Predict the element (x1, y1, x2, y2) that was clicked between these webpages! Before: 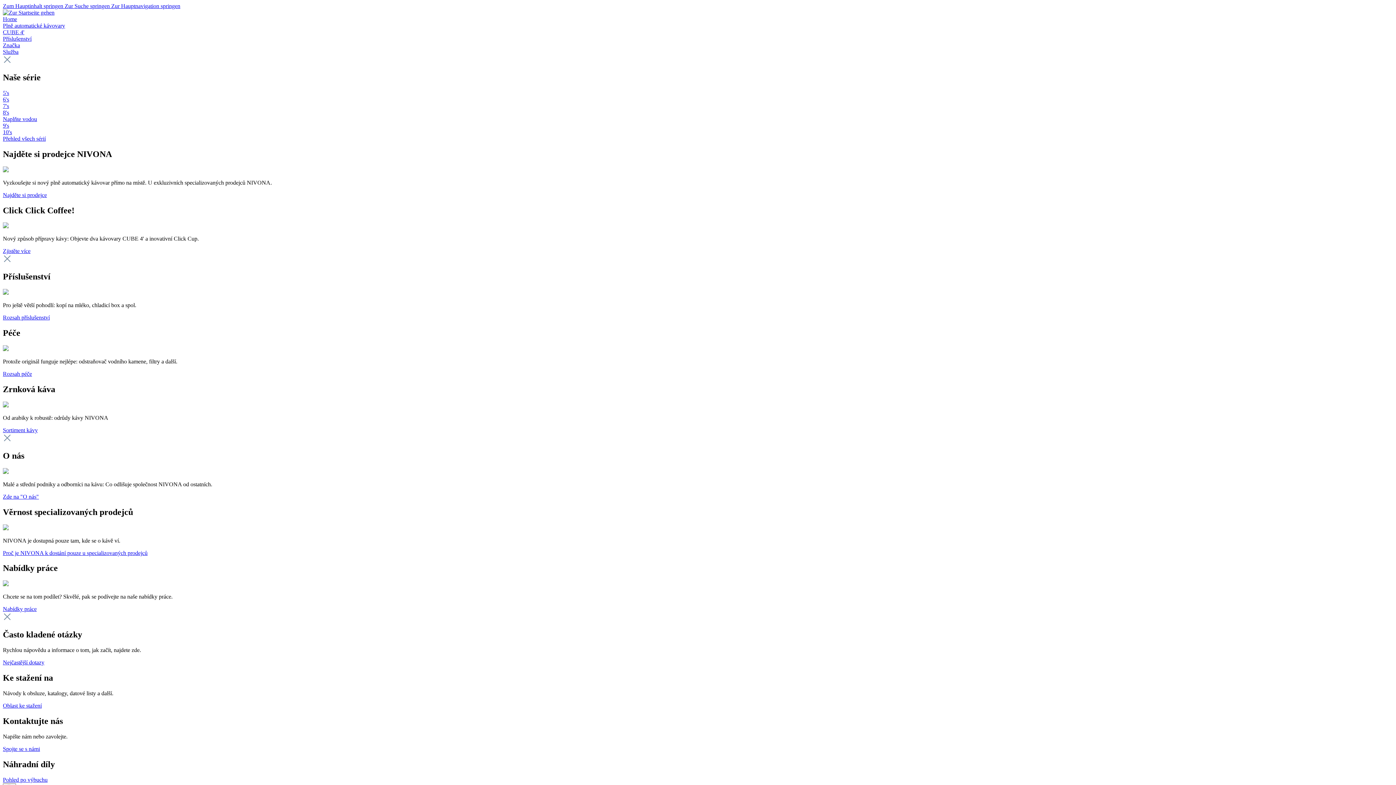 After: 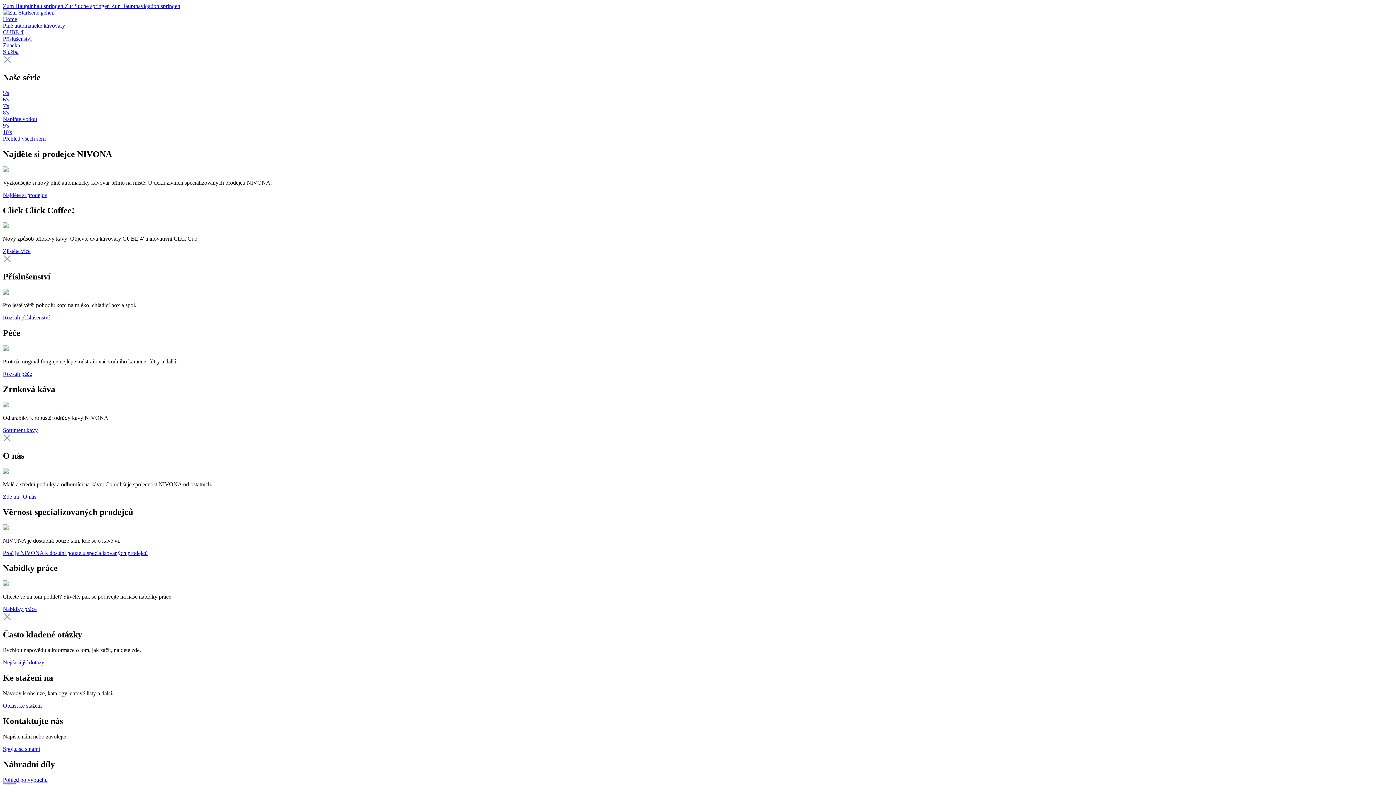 Action: bbox: (2, 102, 9, 109) label: 7's